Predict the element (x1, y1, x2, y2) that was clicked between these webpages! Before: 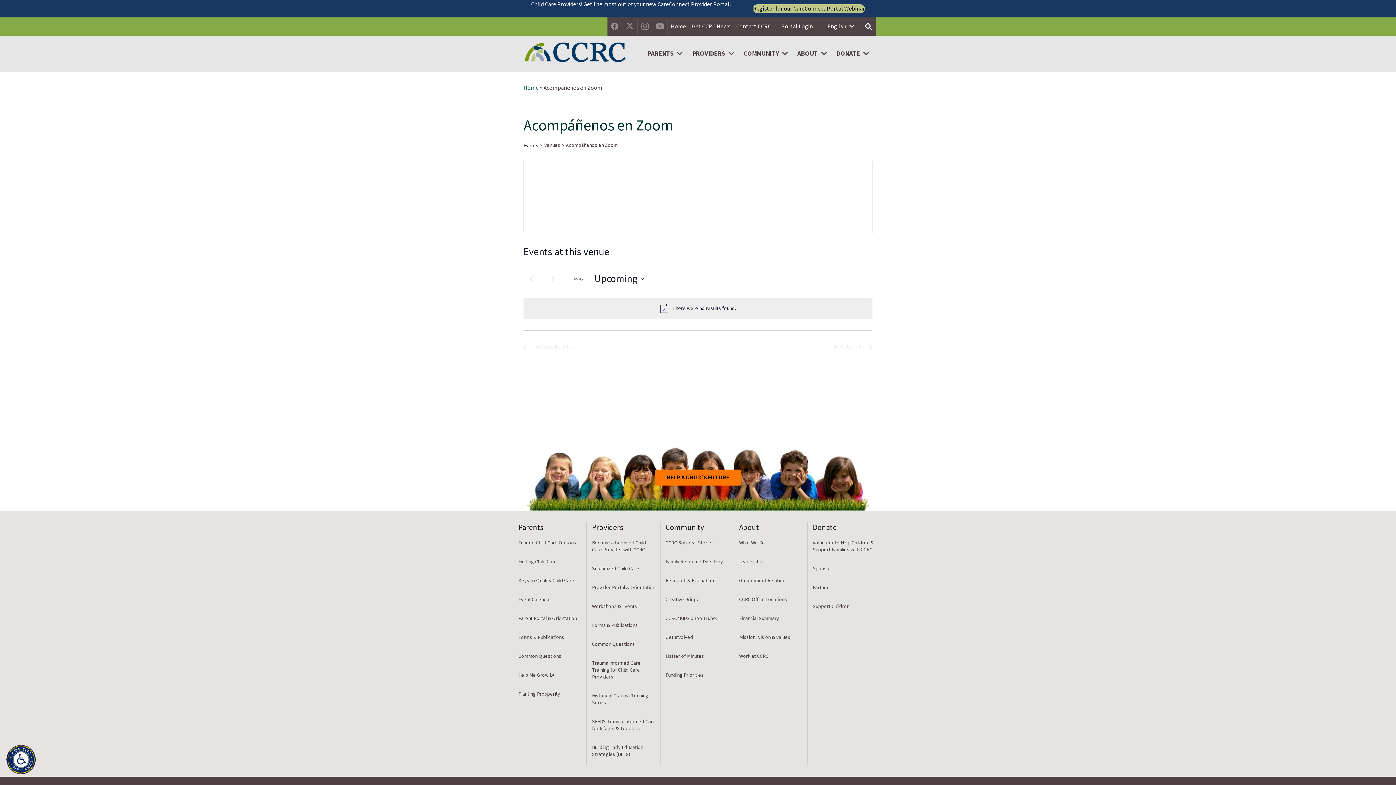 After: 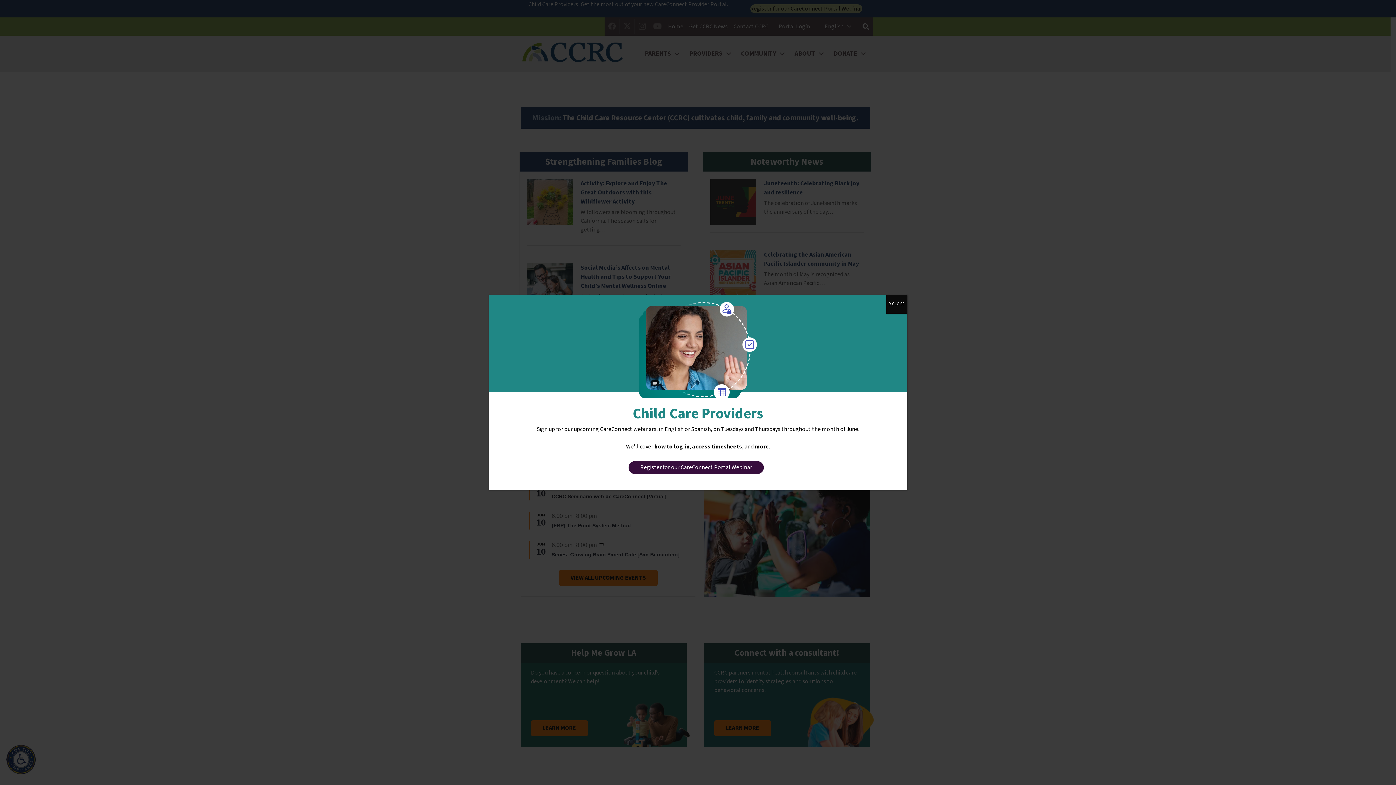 Action: bbox: (523, 42, 626, 65) label: Child Care Resource Center (CCRC)